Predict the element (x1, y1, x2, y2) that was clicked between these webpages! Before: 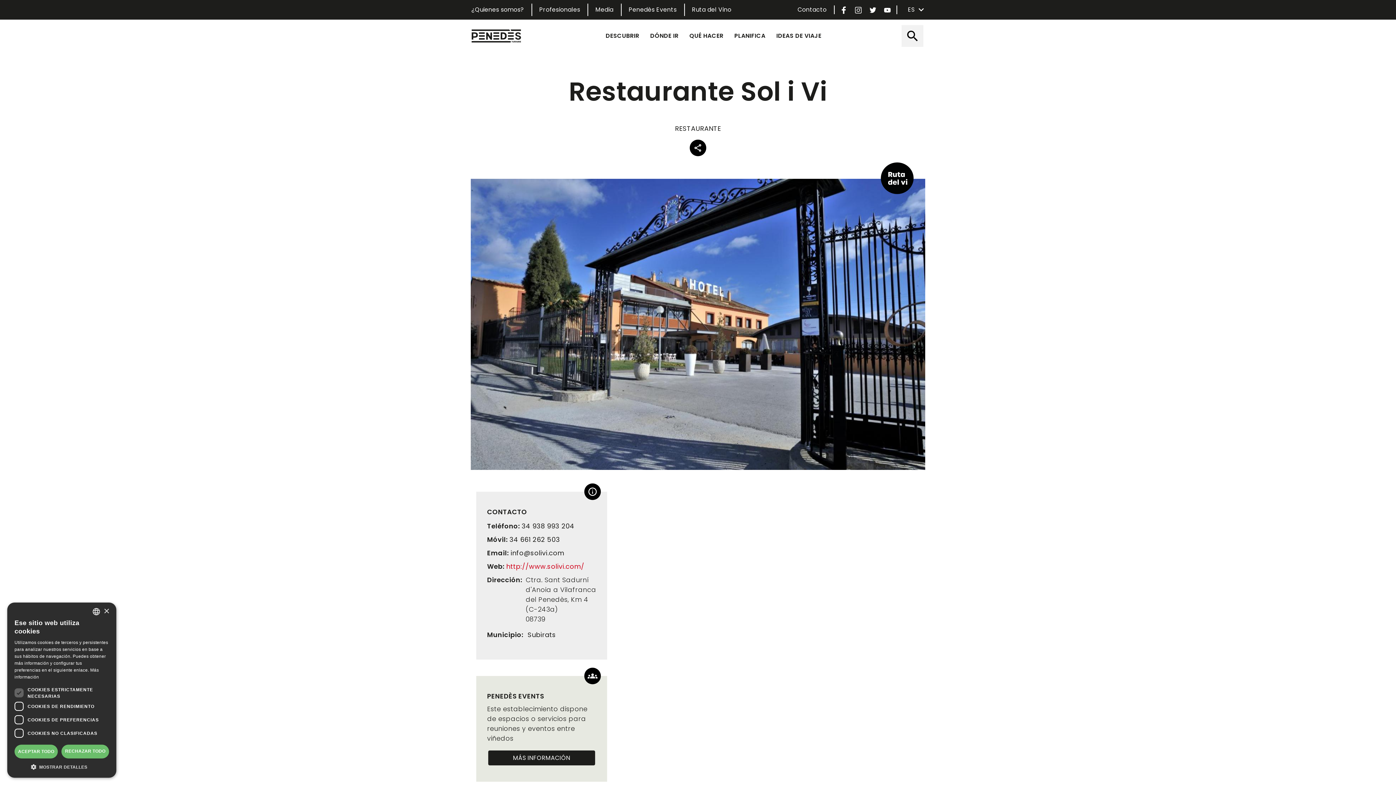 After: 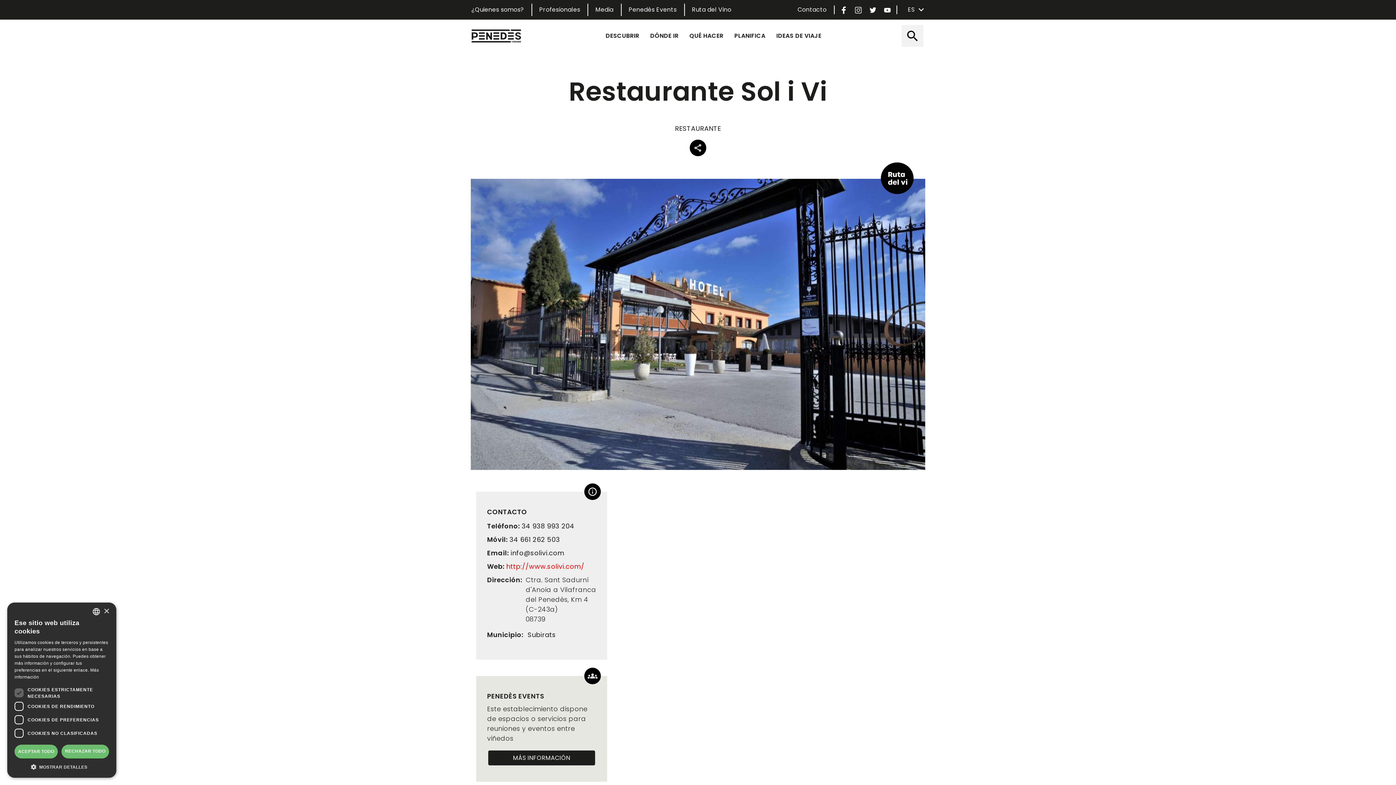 Action: bbox: (506, 562, 584, 571) label: http://www.solivi.com/